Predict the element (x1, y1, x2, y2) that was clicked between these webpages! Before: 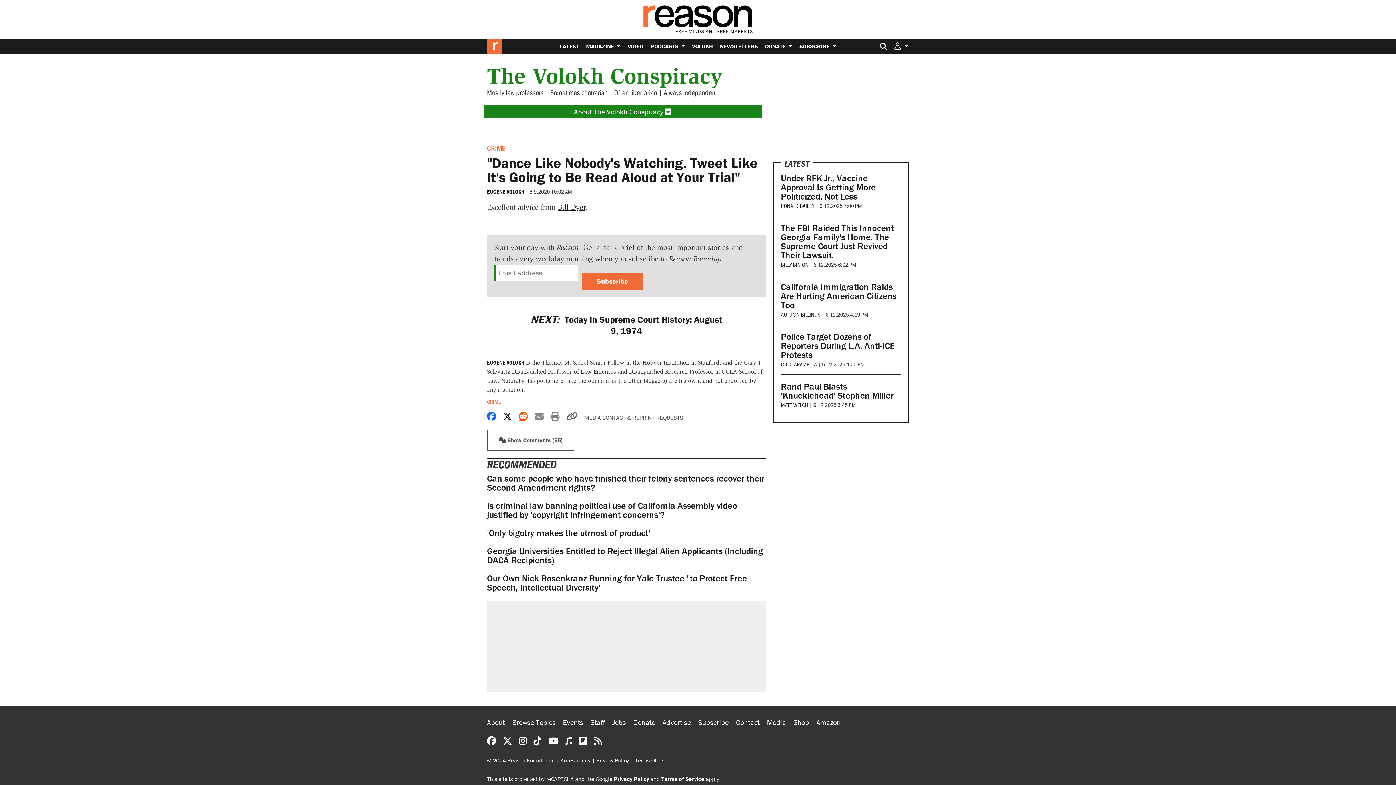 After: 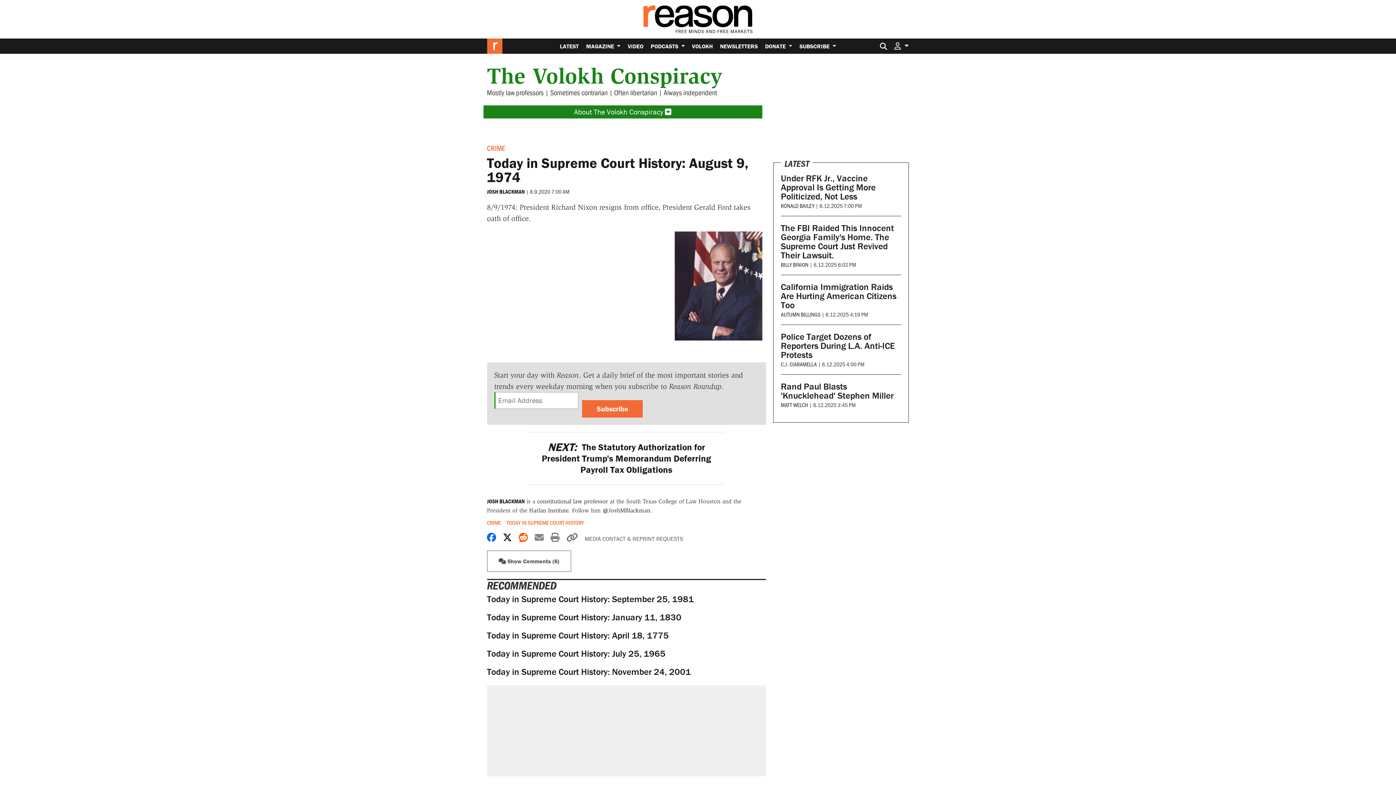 Action: bbox: (530, 314, 722, 336) label: NEXT: Today in Supreme Court History: August 9, 1974